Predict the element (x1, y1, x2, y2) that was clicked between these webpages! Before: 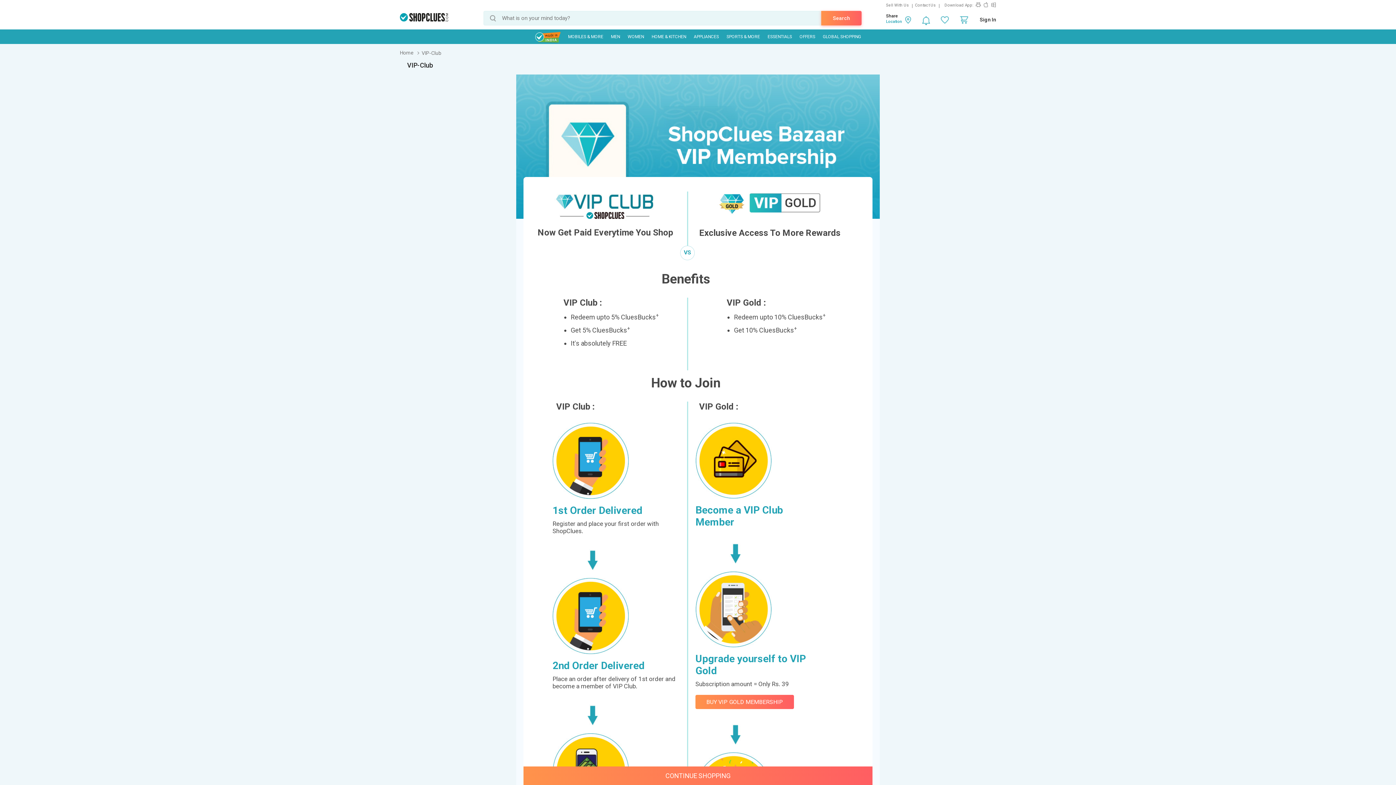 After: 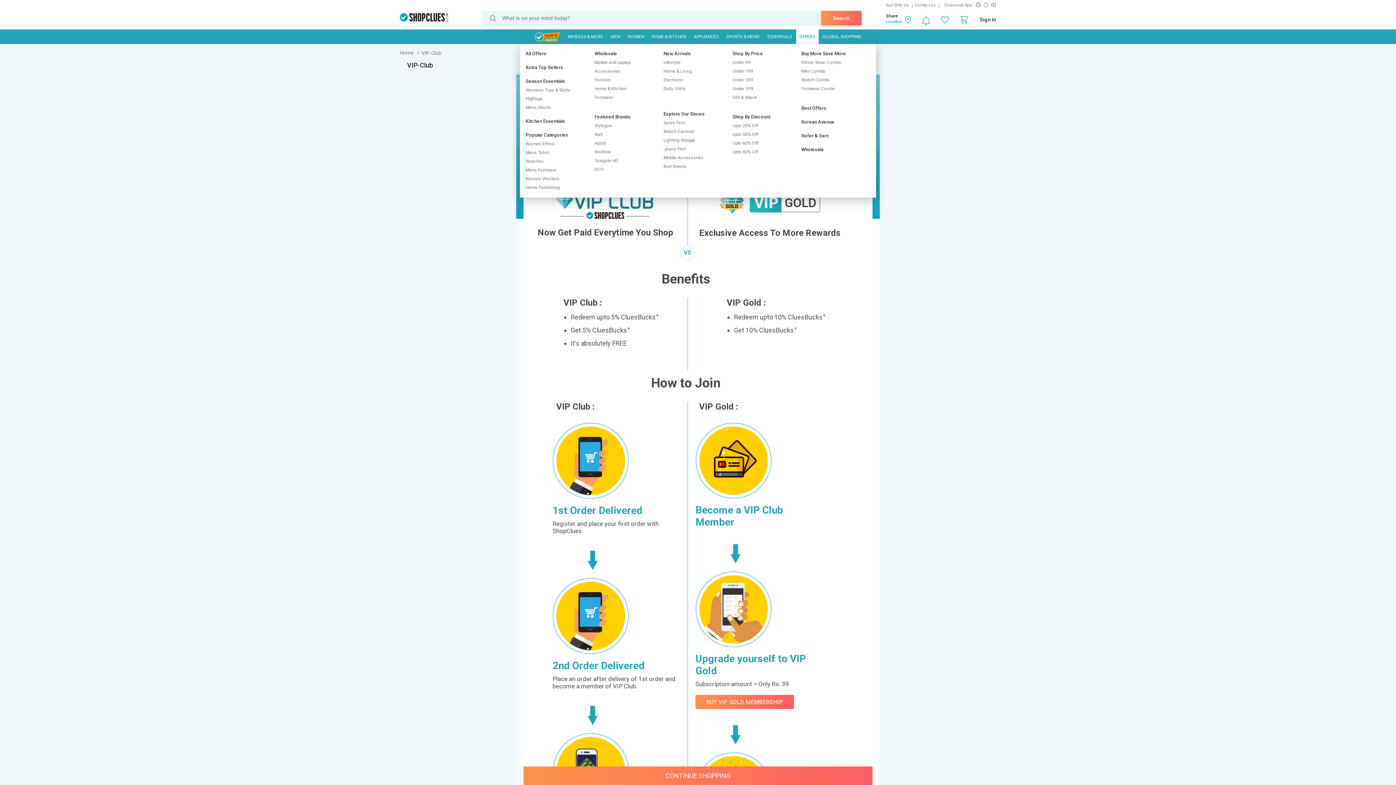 Action: label: OFFERS bbox: (796, 29, 818, 44)